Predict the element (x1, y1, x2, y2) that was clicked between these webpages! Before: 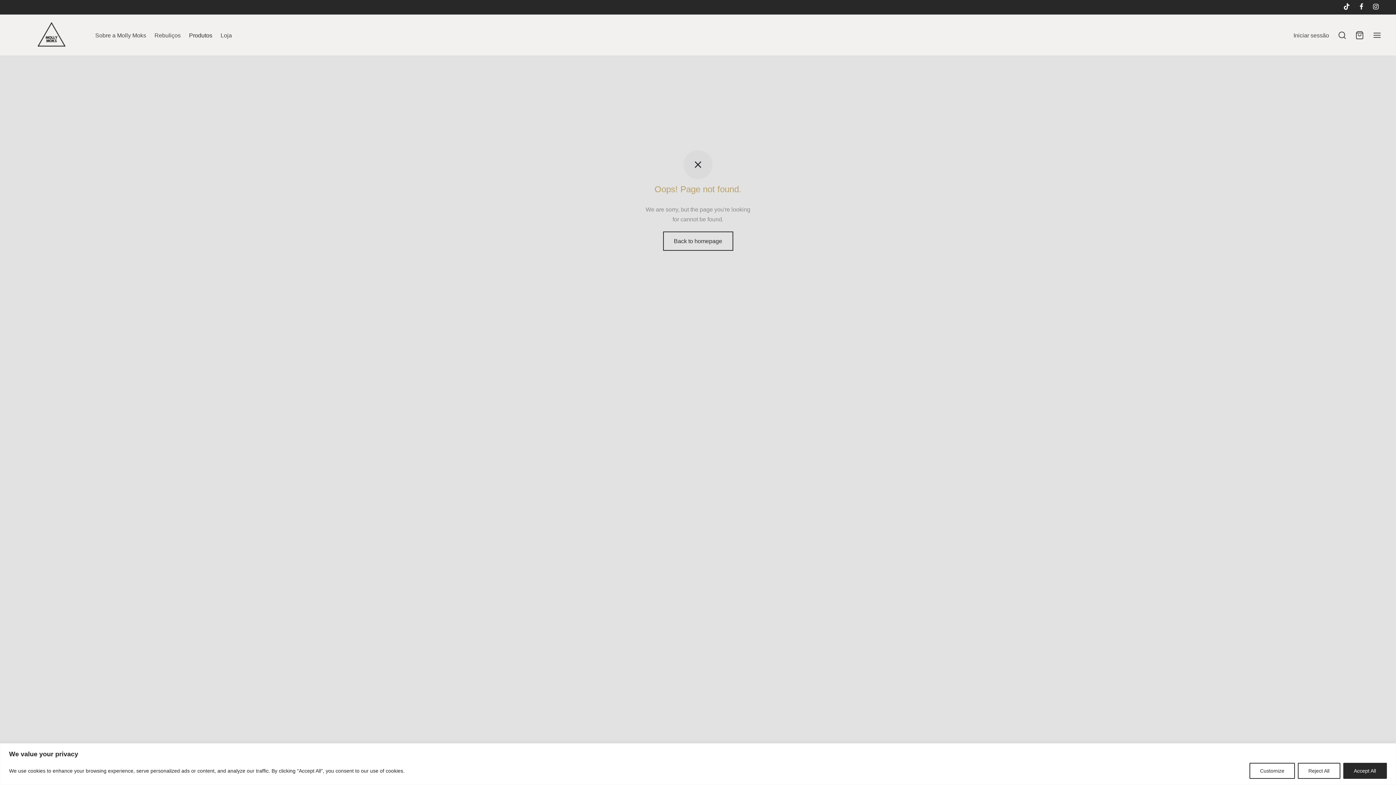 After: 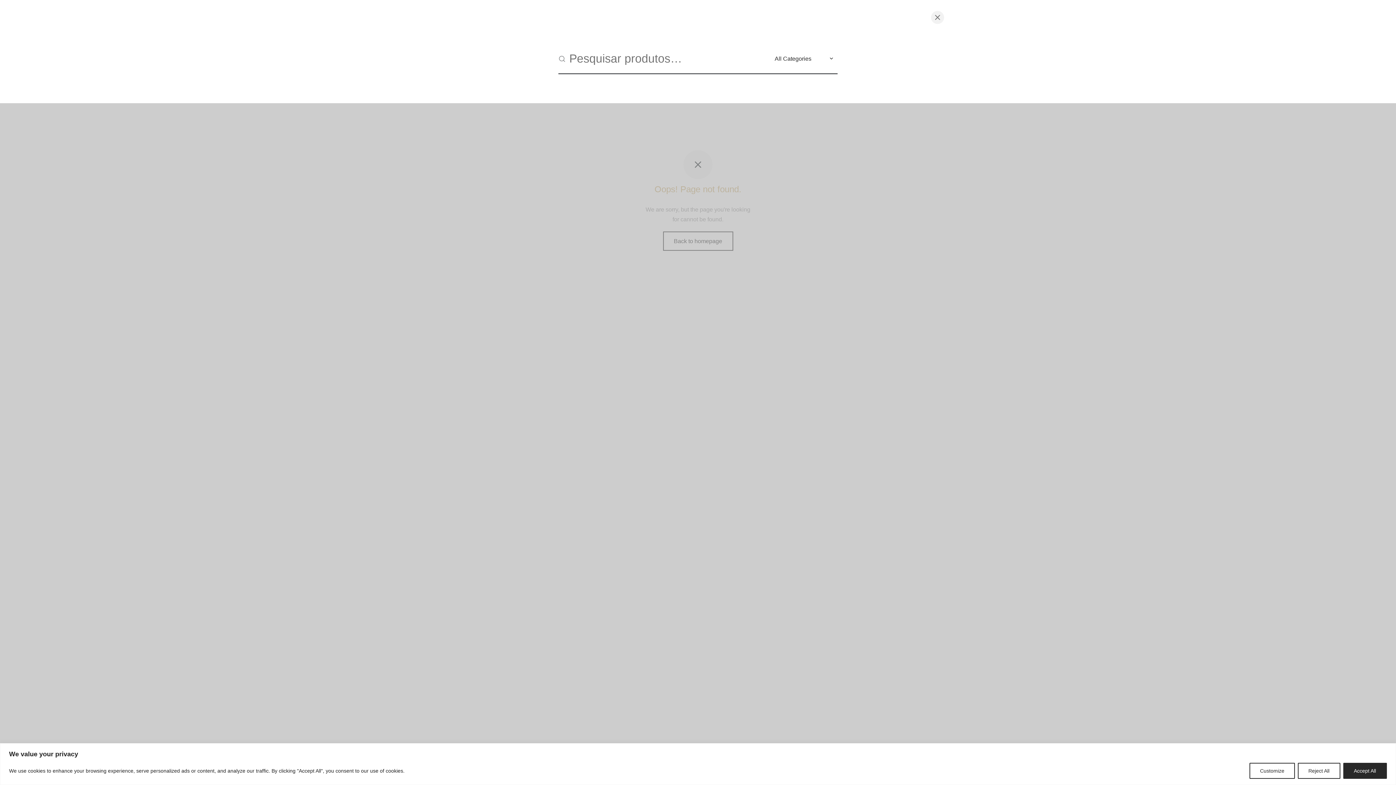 Action: label: Search bbox: (1338, 30, 1346, 39)